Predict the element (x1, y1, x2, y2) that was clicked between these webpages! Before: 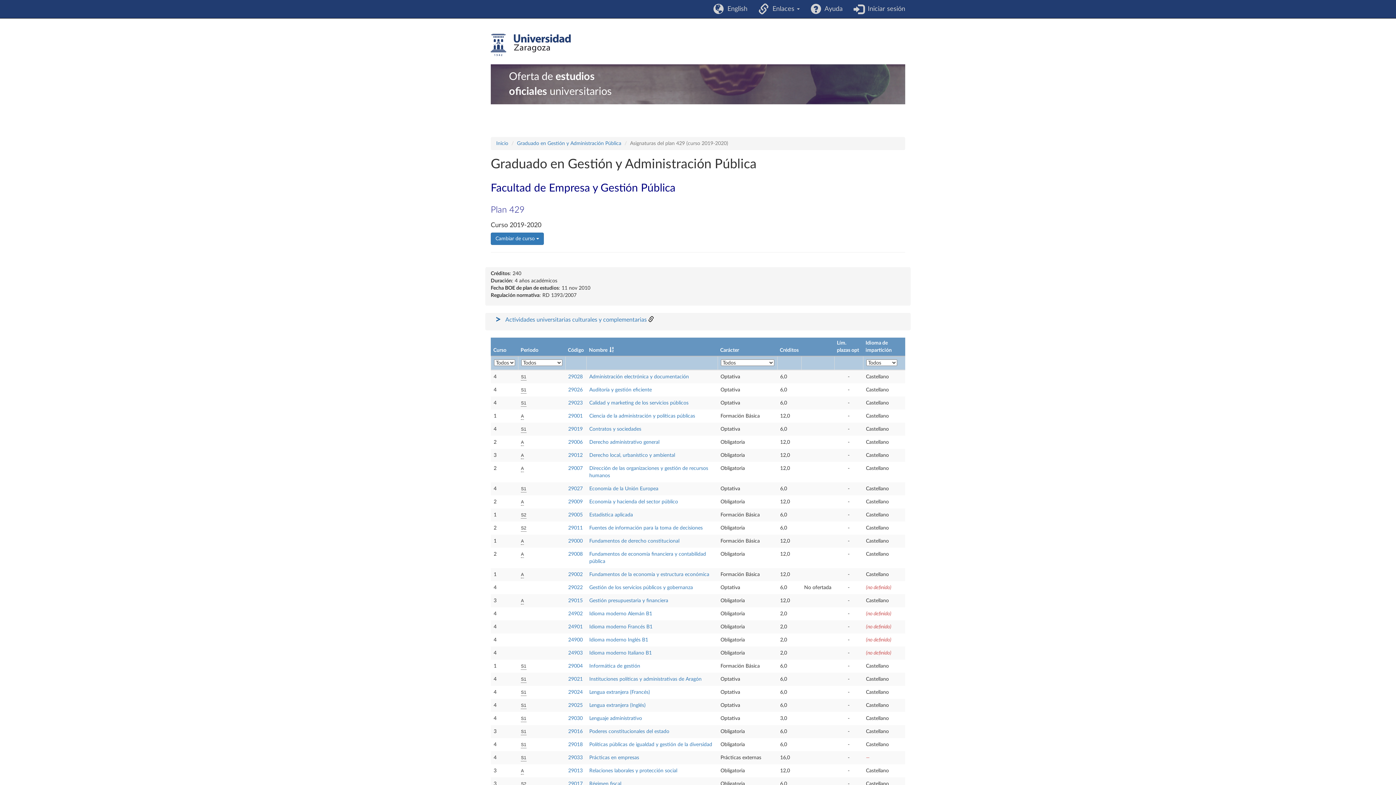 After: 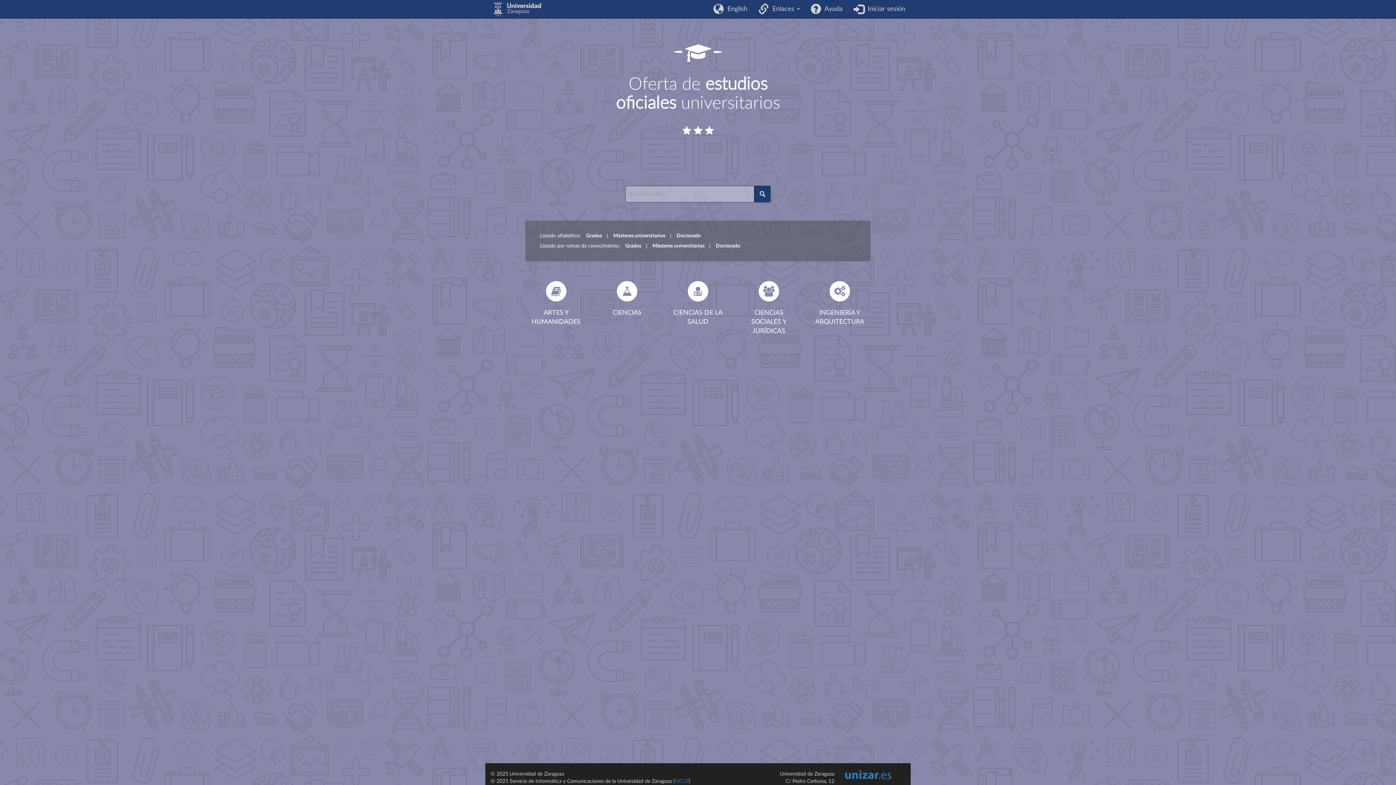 Action: bbox: (496, 141, 508, 146) label: Inicio